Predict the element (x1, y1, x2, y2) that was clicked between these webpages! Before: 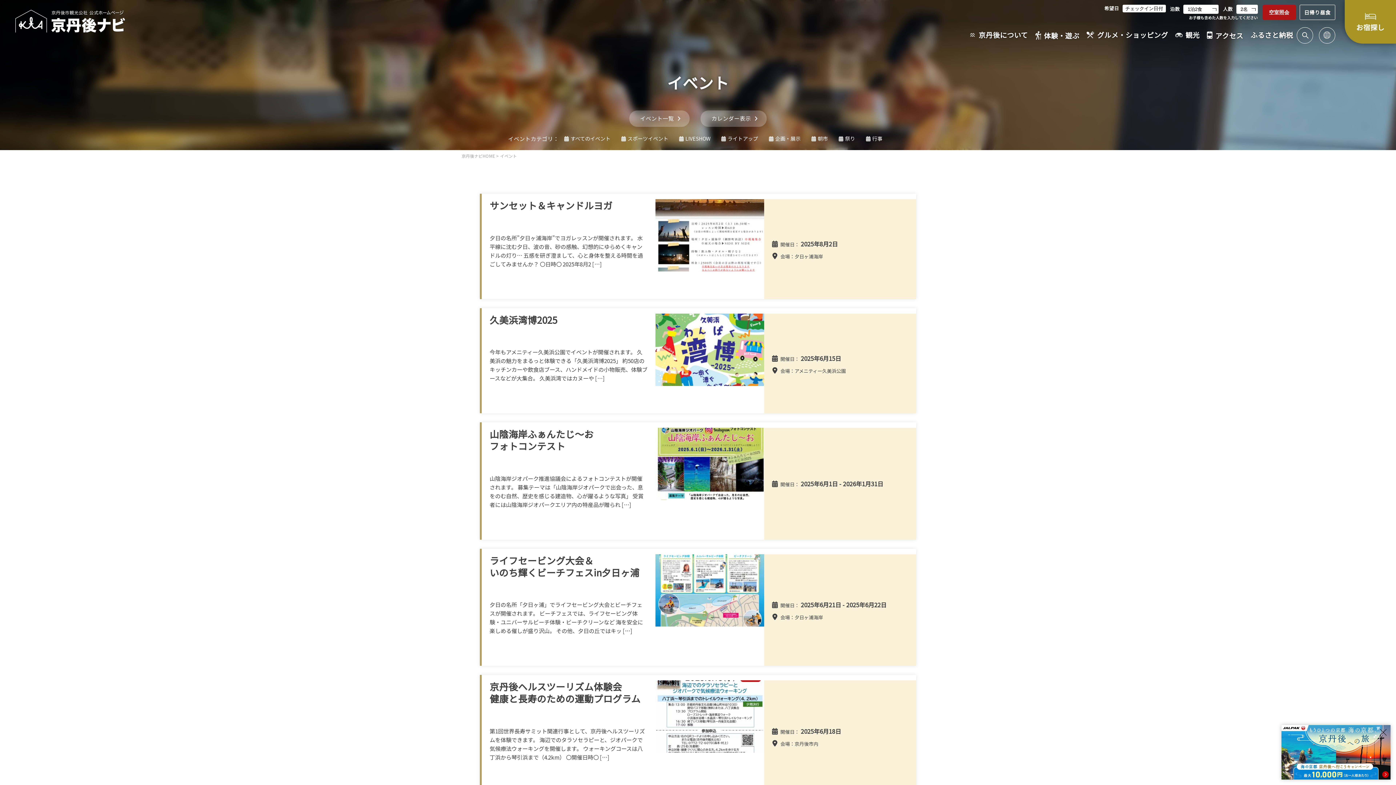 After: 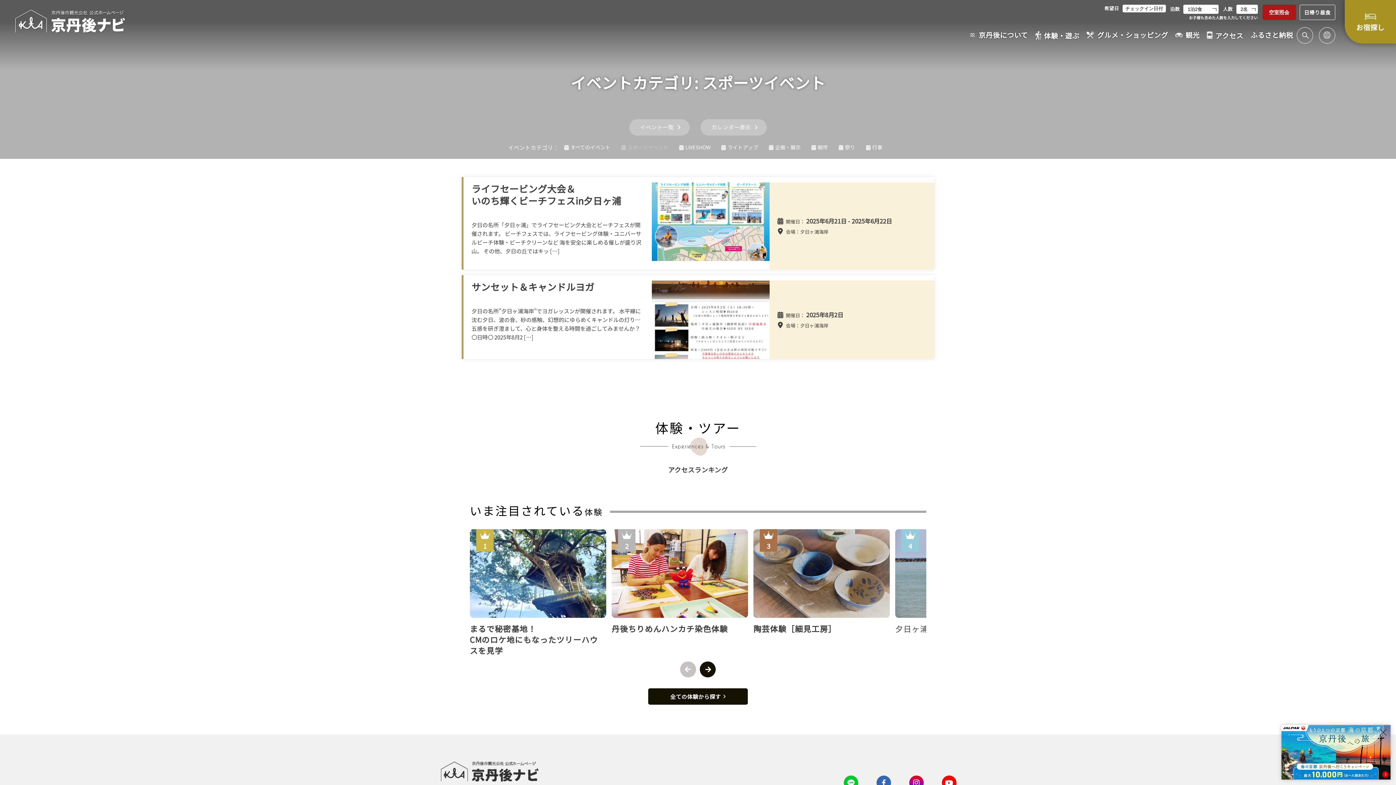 Action: bbox: (621, 134, 668, 142) label: スポーツイベント